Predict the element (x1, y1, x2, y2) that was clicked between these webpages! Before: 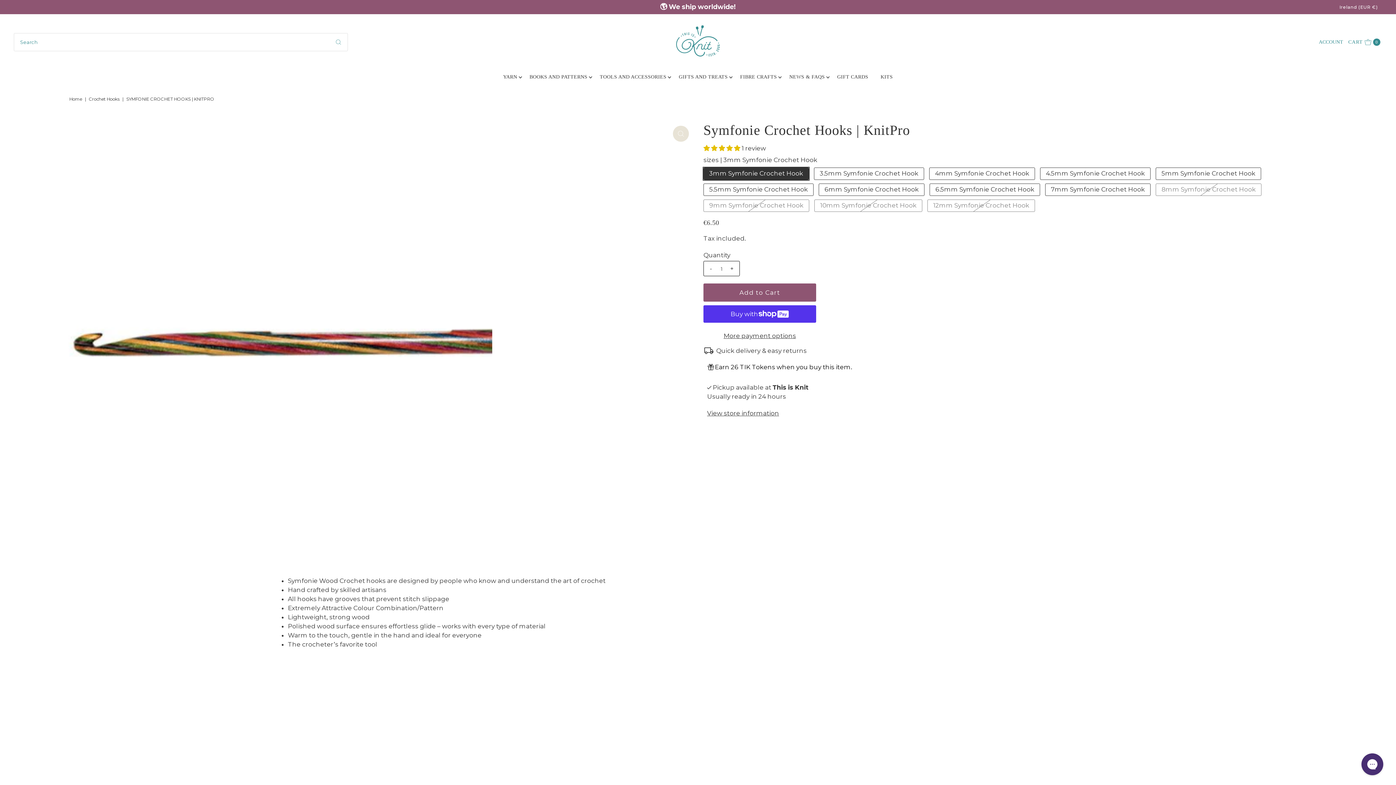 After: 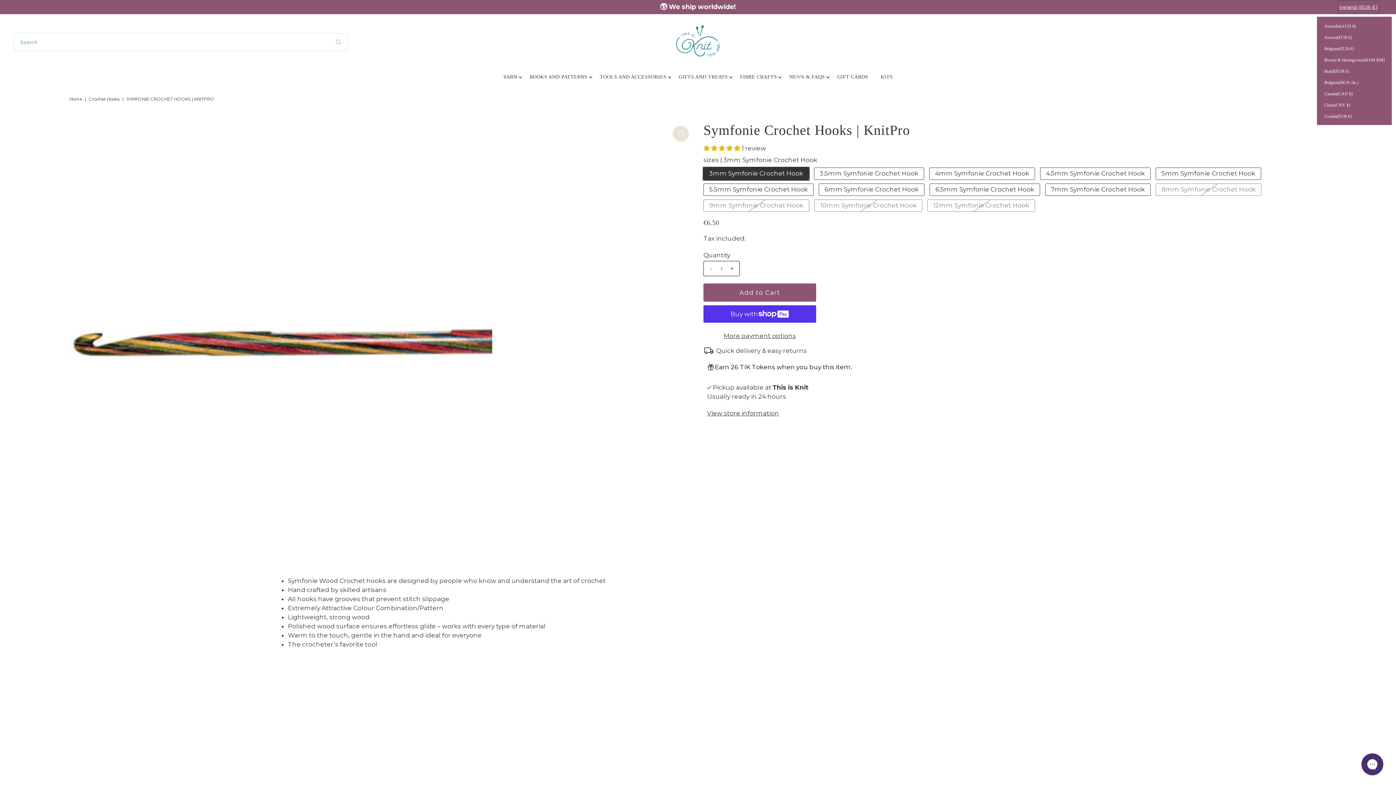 Action: bbox: (1337, 0, 1379, 14) label: Ireland (EUR €)